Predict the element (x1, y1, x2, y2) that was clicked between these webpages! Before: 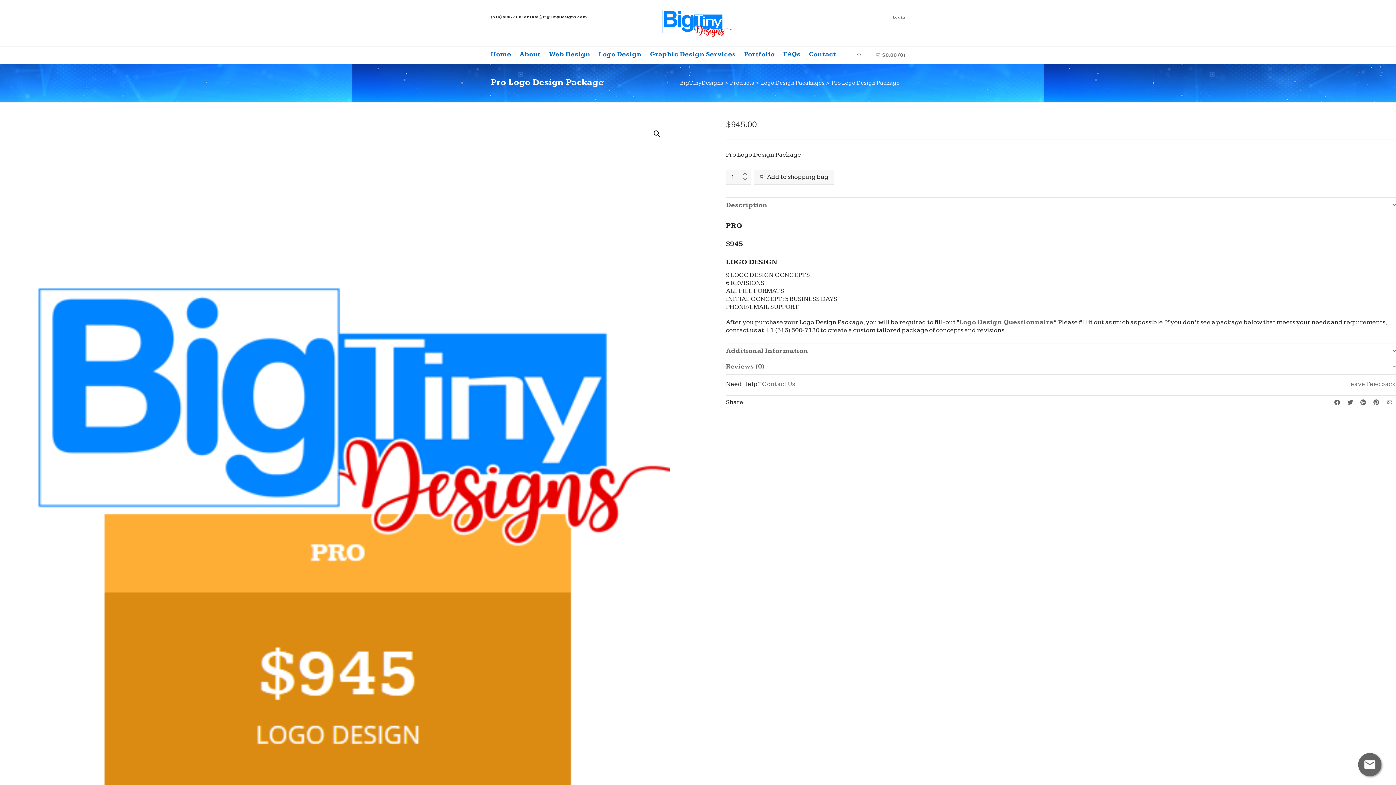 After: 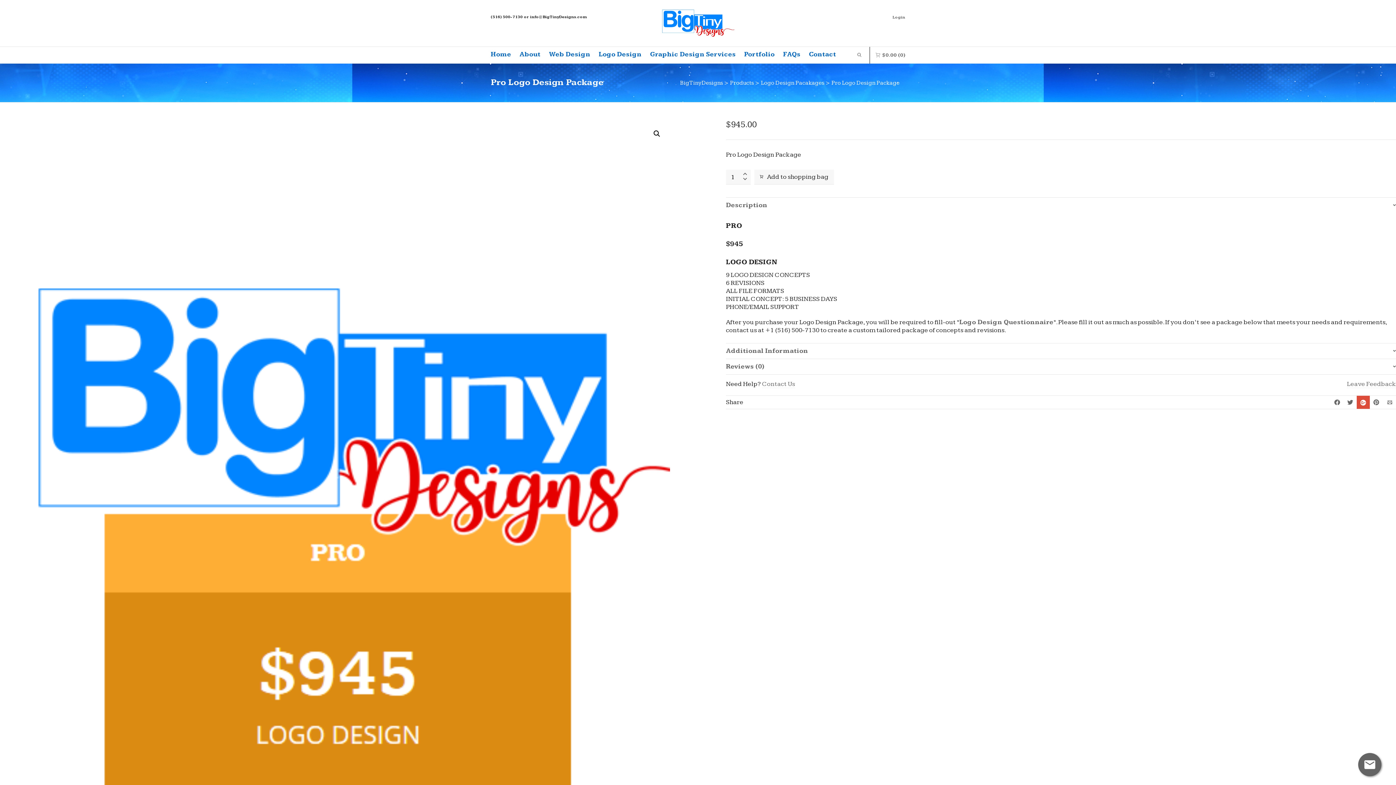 Action: bbox: (1357, 396, 1370, 409)